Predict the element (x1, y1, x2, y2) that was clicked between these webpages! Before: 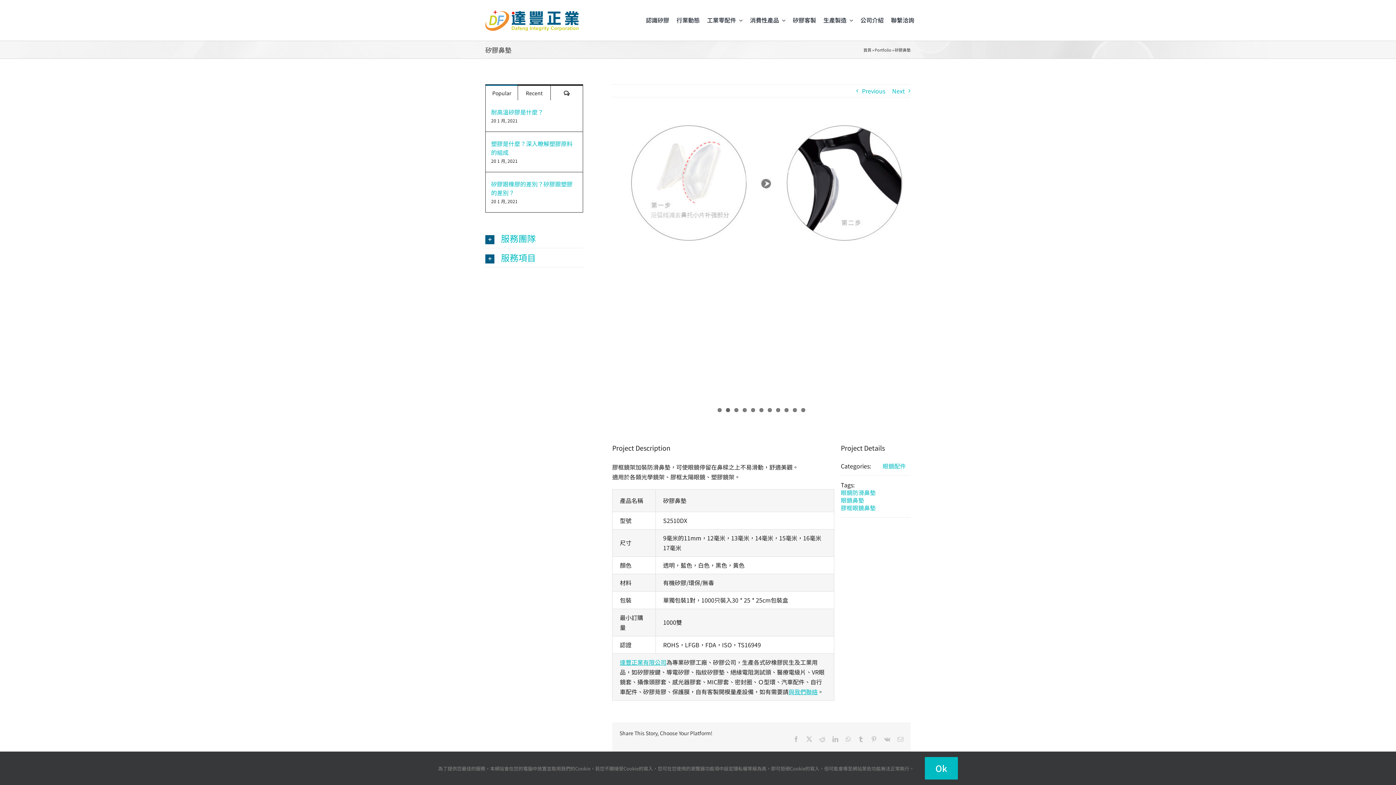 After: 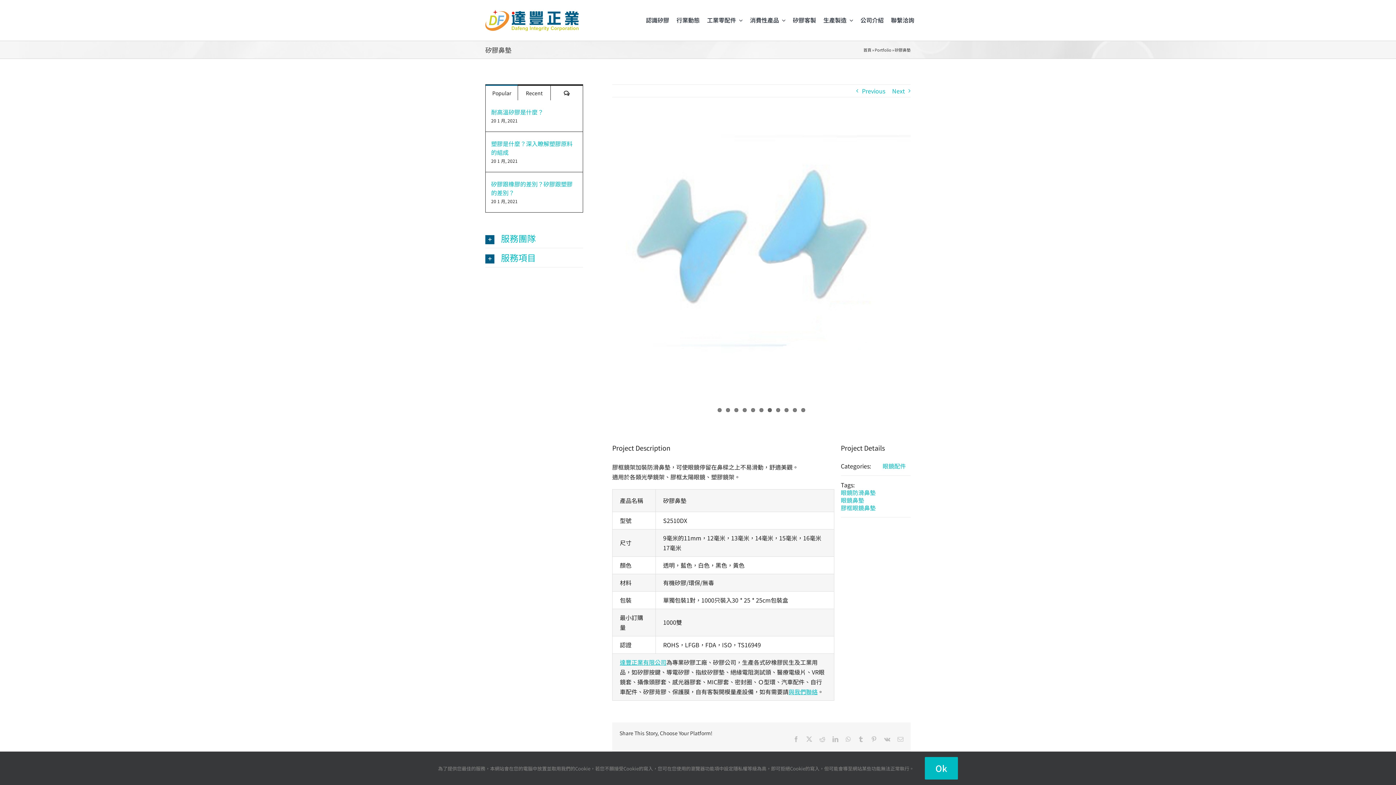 Action: bbox: (897, 736, 903, 742) label: Email: